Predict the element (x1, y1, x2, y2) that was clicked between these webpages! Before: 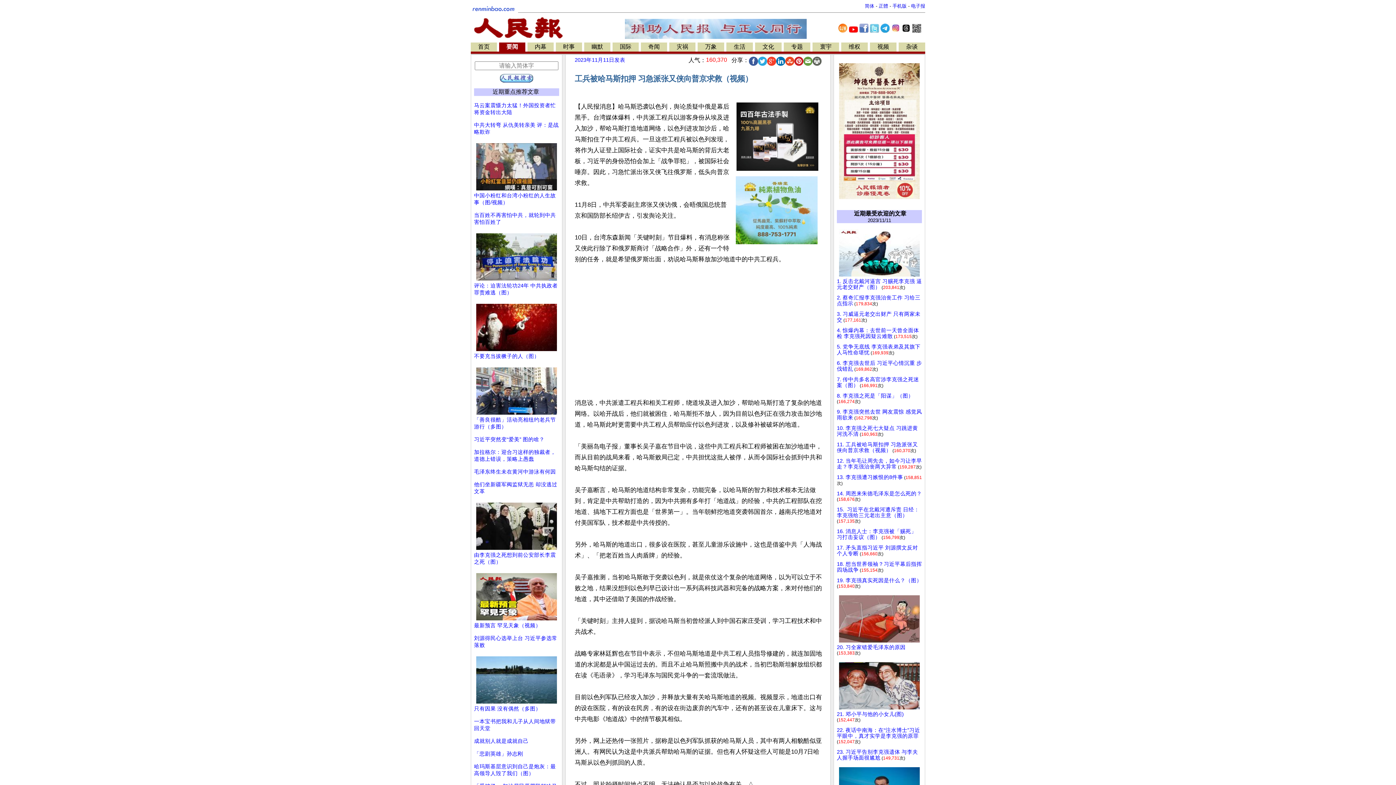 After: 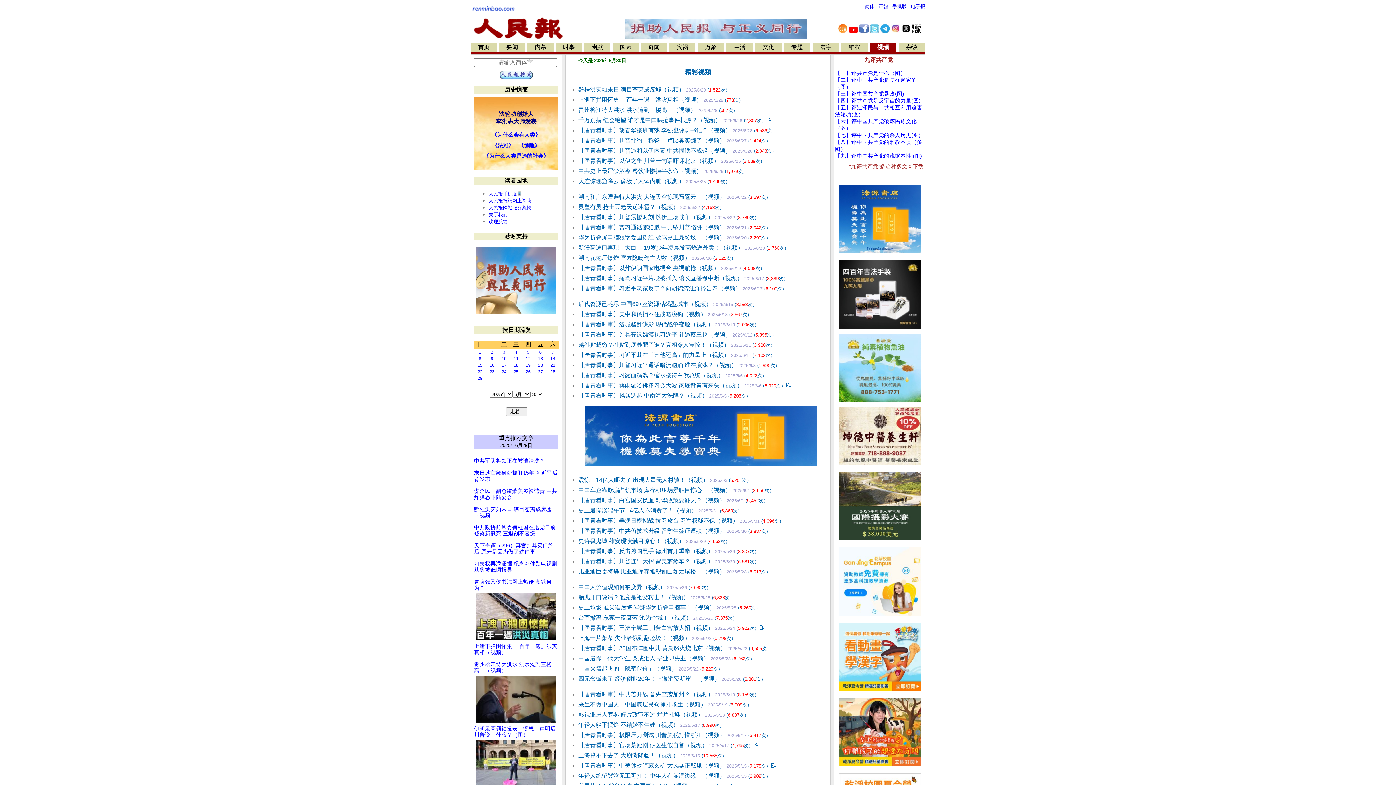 Action: label: 视频 bbox: (877, 43, 889, 49)